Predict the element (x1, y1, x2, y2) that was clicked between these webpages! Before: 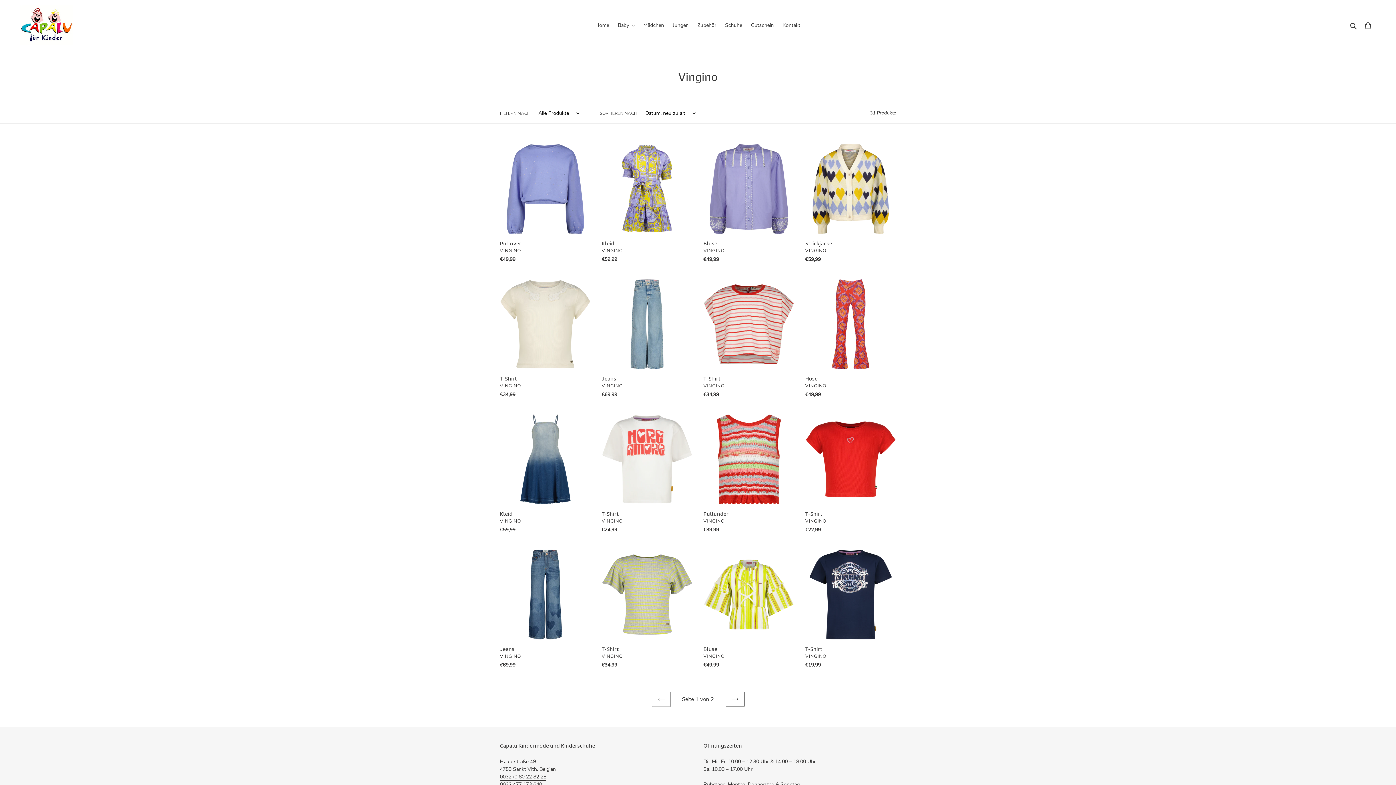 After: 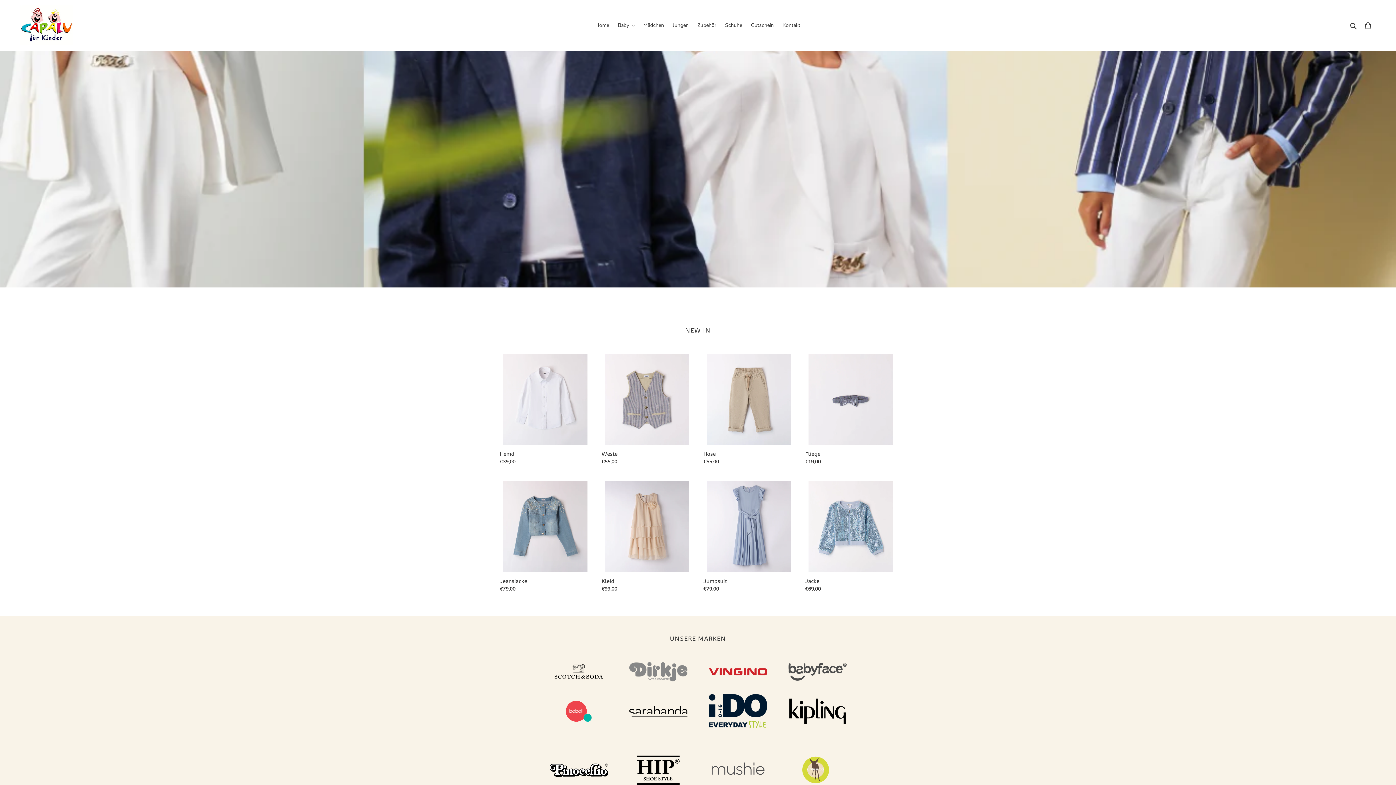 Action: label: Home bbox: (591, 20, 612, 30)